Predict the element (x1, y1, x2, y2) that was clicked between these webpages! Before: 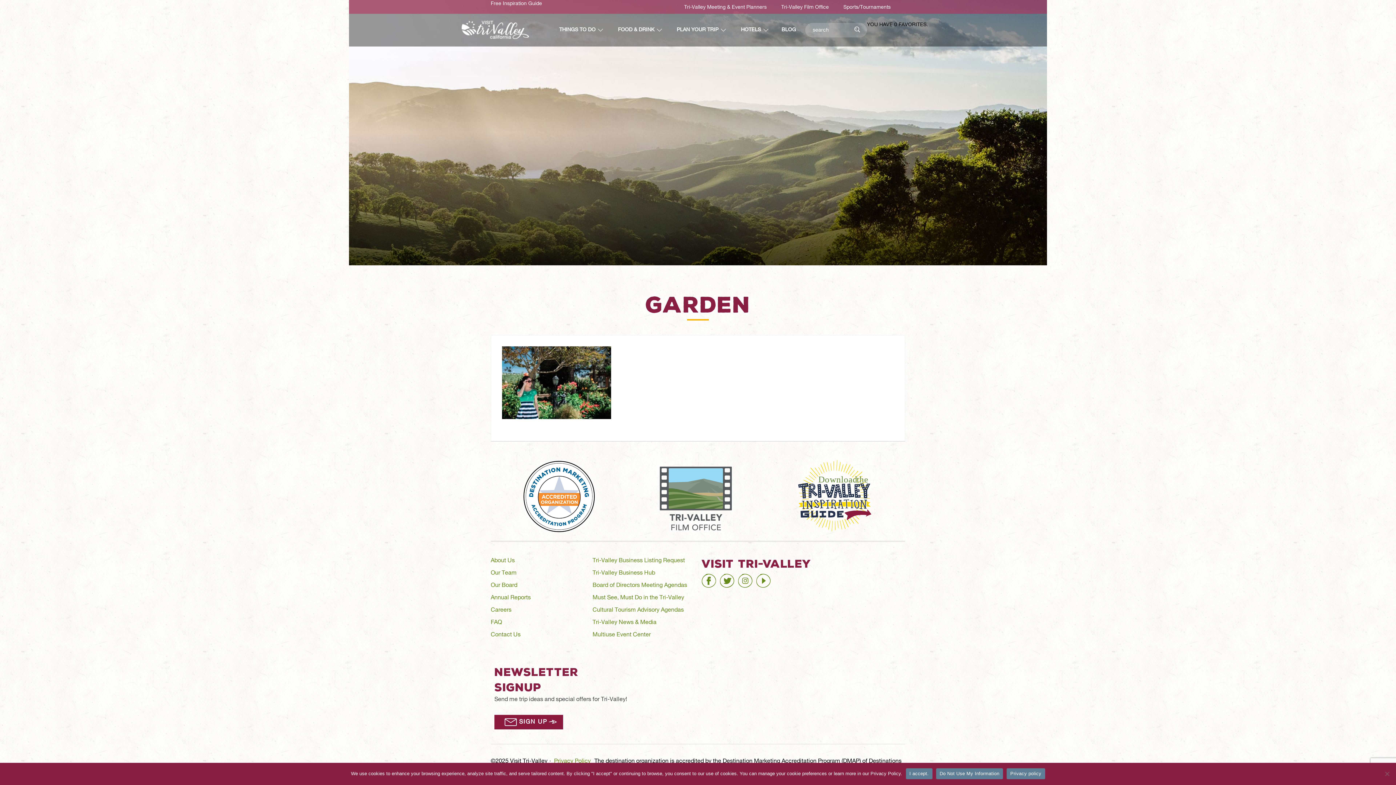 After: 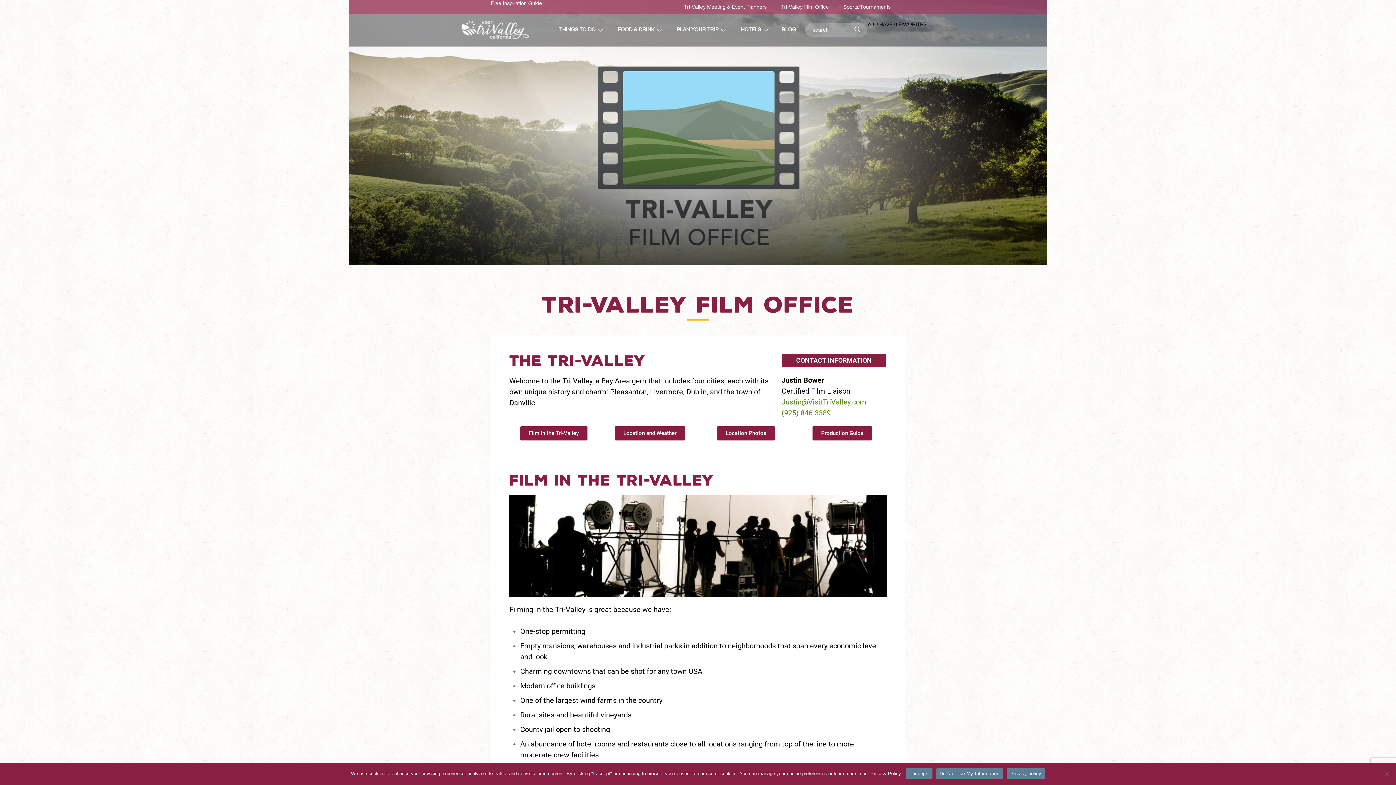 Action: bbox: (660, 459, 731, 541)